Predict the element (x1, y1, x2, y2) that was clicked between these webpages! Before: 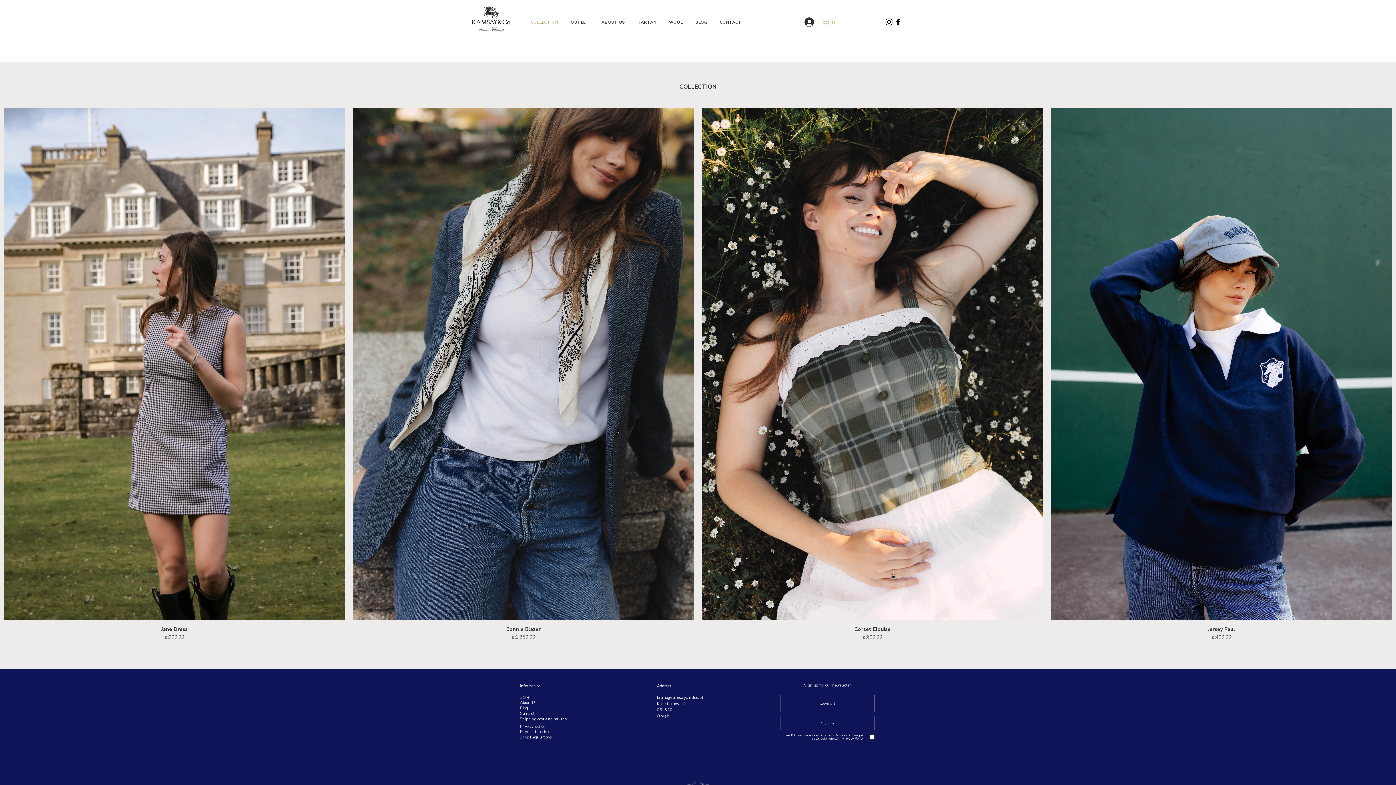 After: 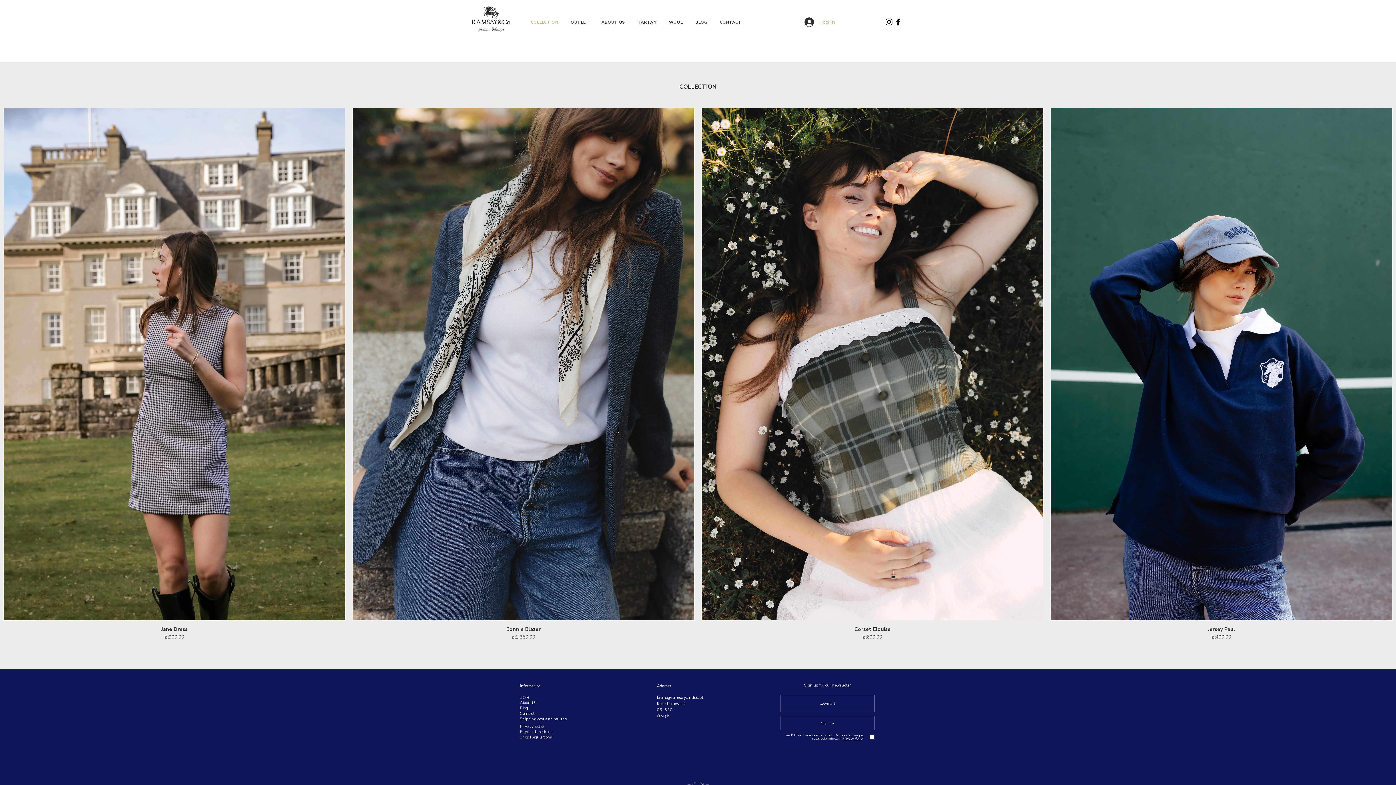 Action: label: COLLECTION bbox: (526, 17, 563, 27)